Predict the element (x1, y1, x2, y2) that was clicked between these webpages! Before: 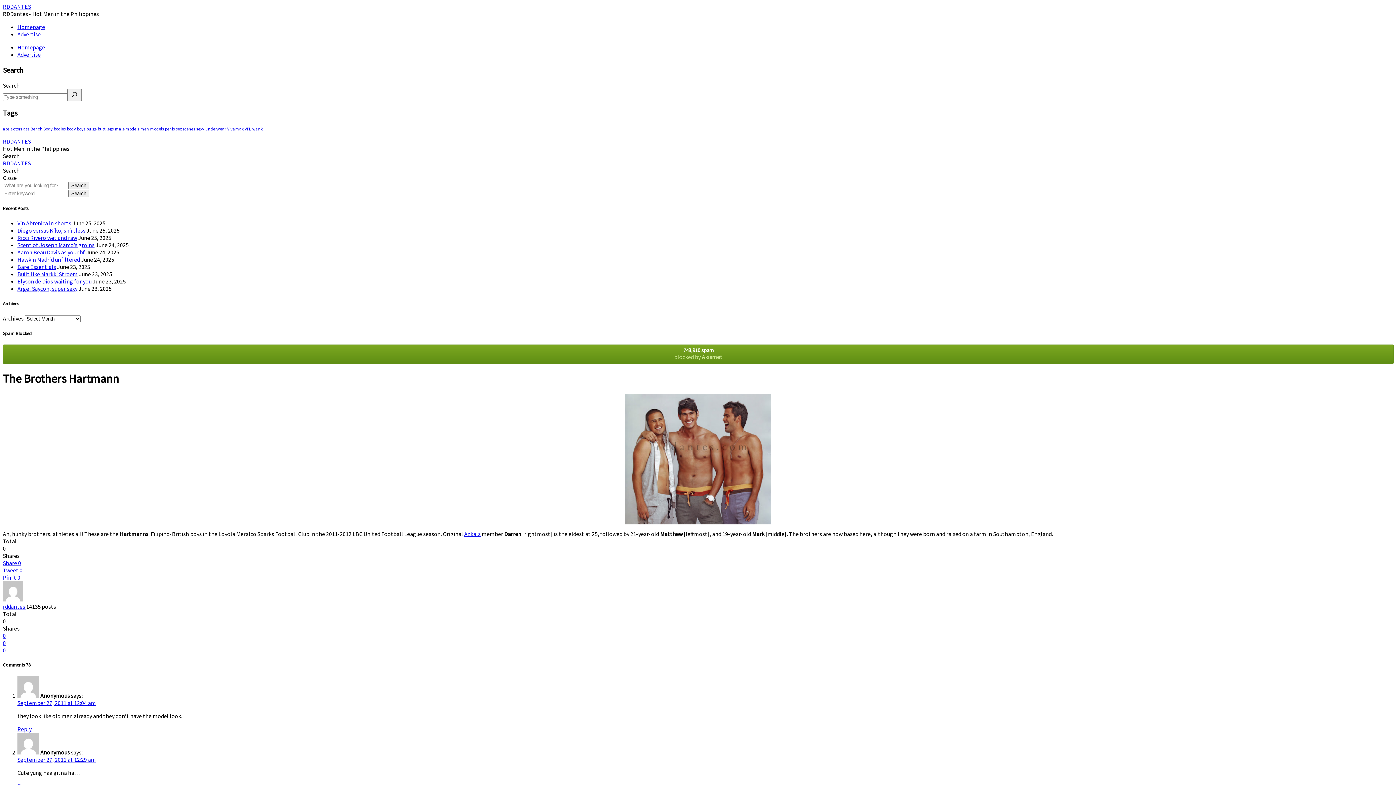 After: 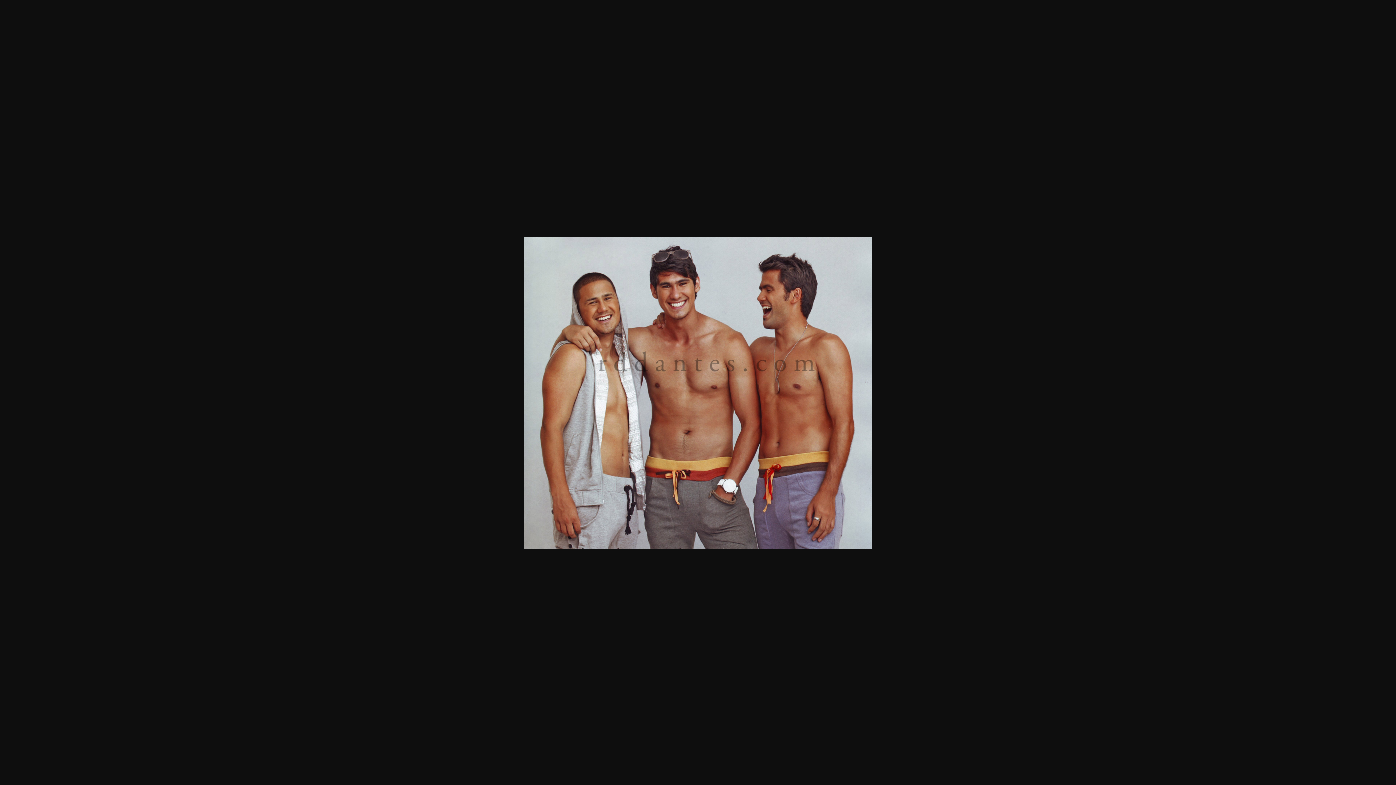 Action: bbox: (2, 394, 1393, 524)